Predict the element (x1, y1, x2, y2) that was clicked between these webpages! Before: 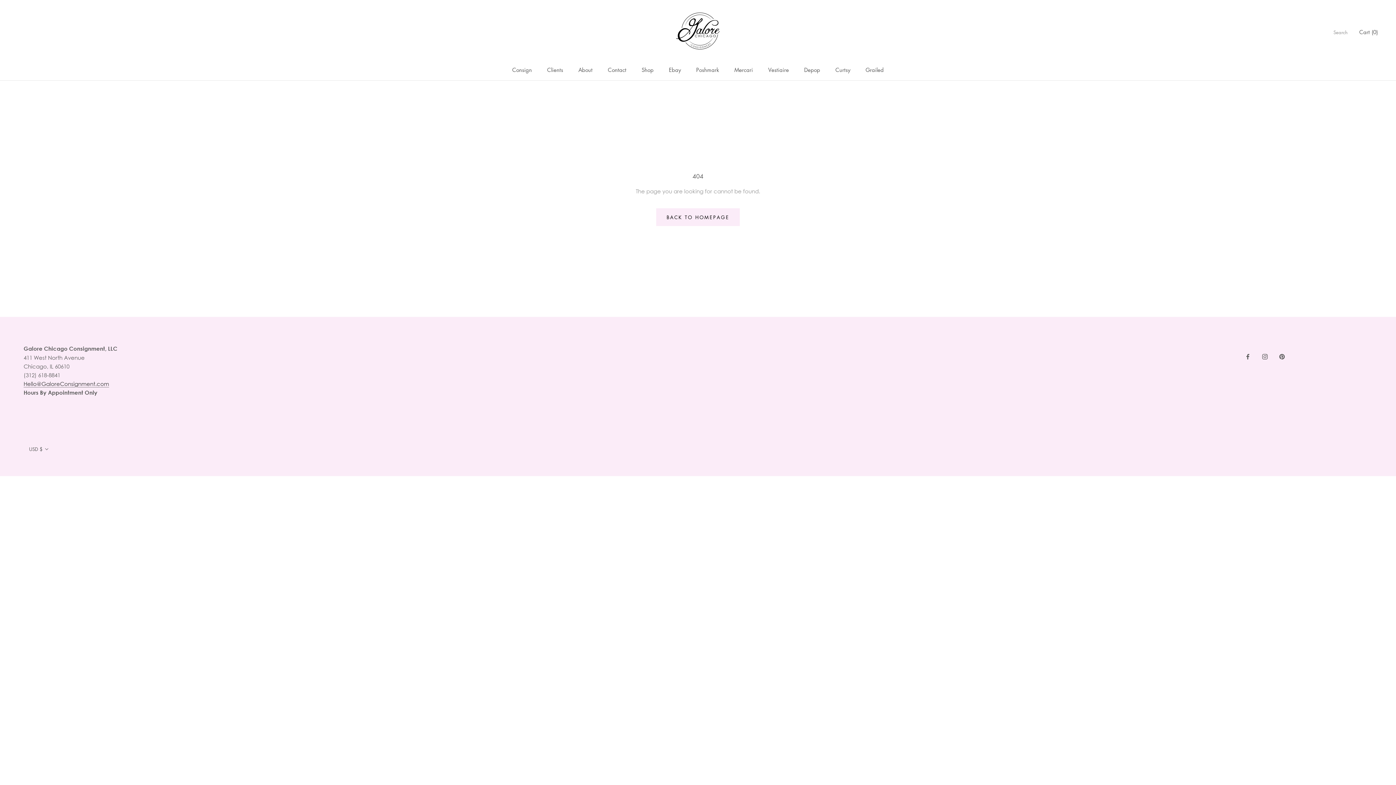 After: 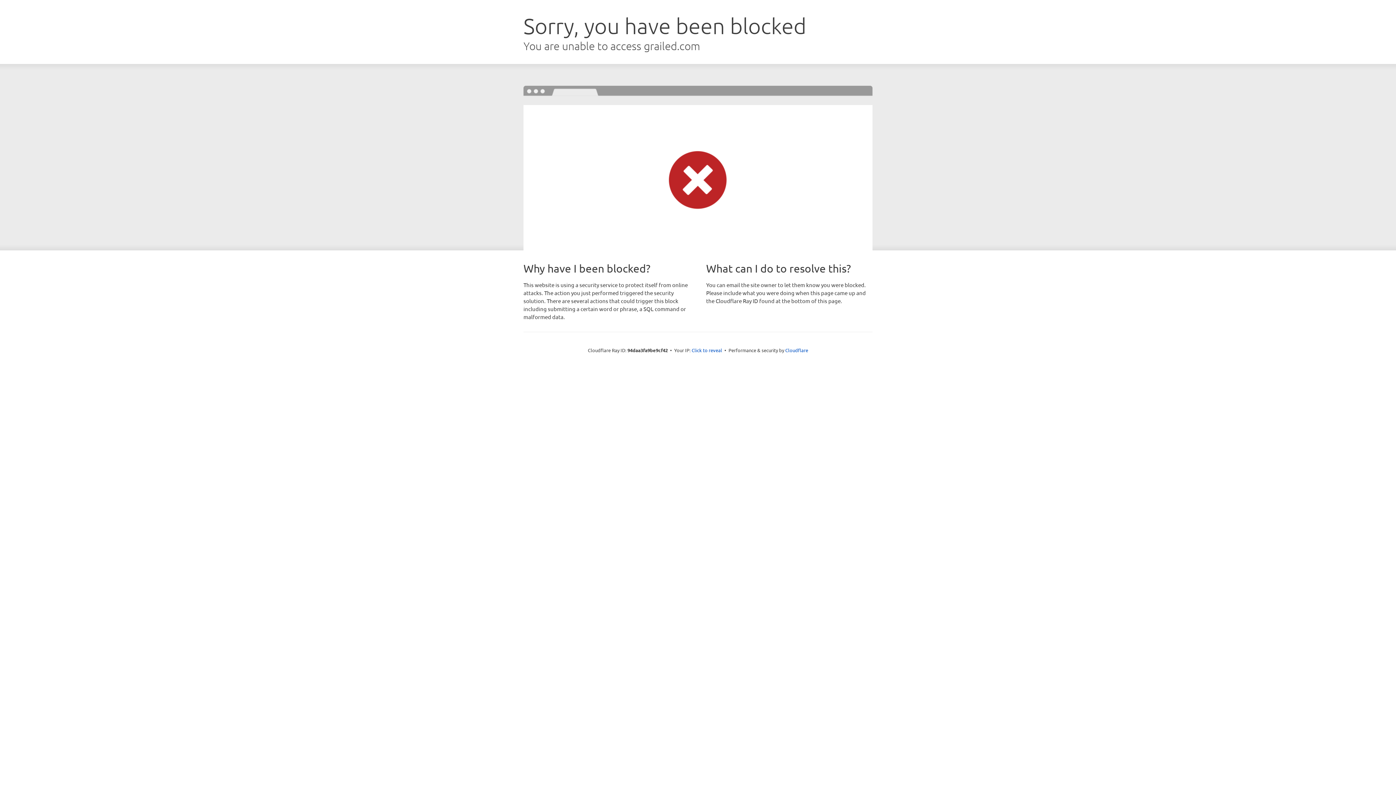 Action: label: Grailed
Grailed bbox: (865, 66, 884, 73)